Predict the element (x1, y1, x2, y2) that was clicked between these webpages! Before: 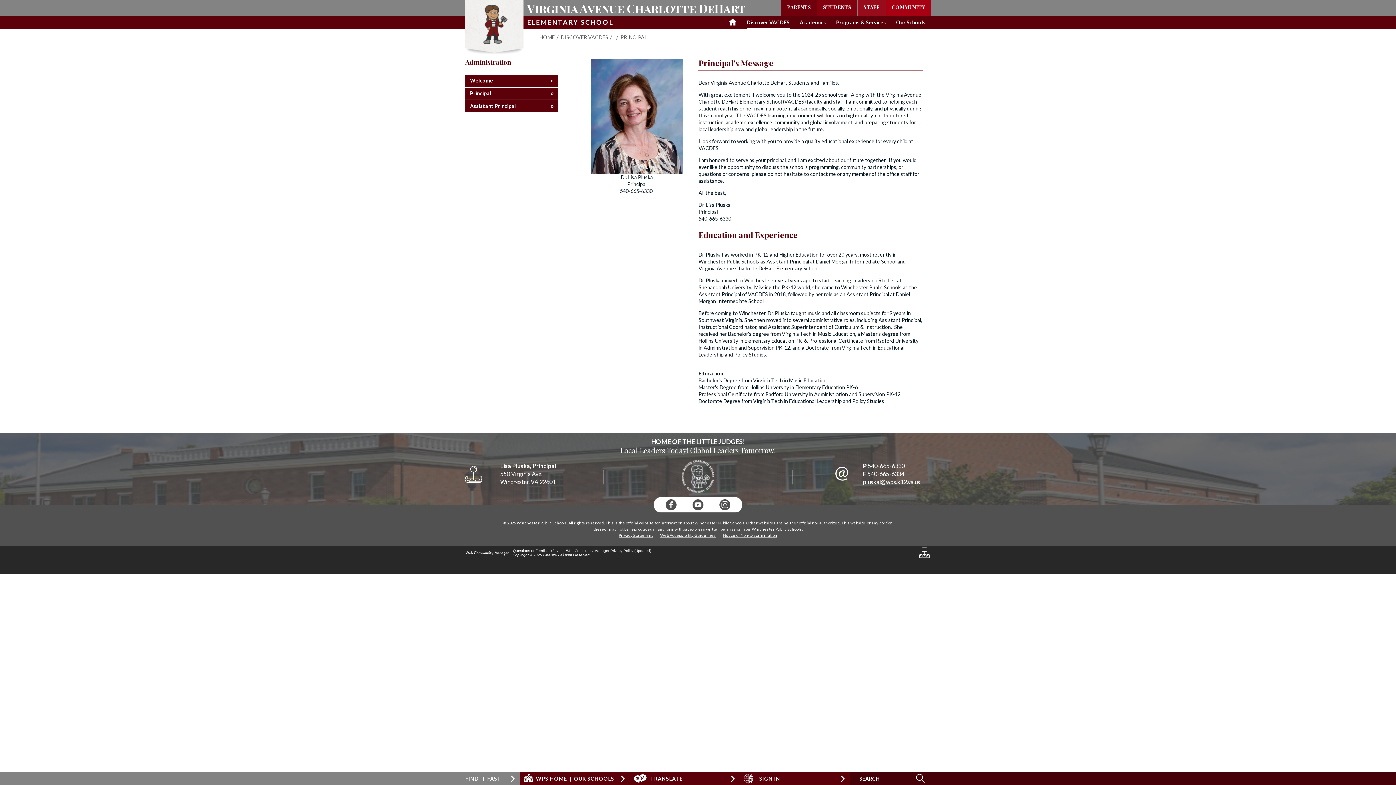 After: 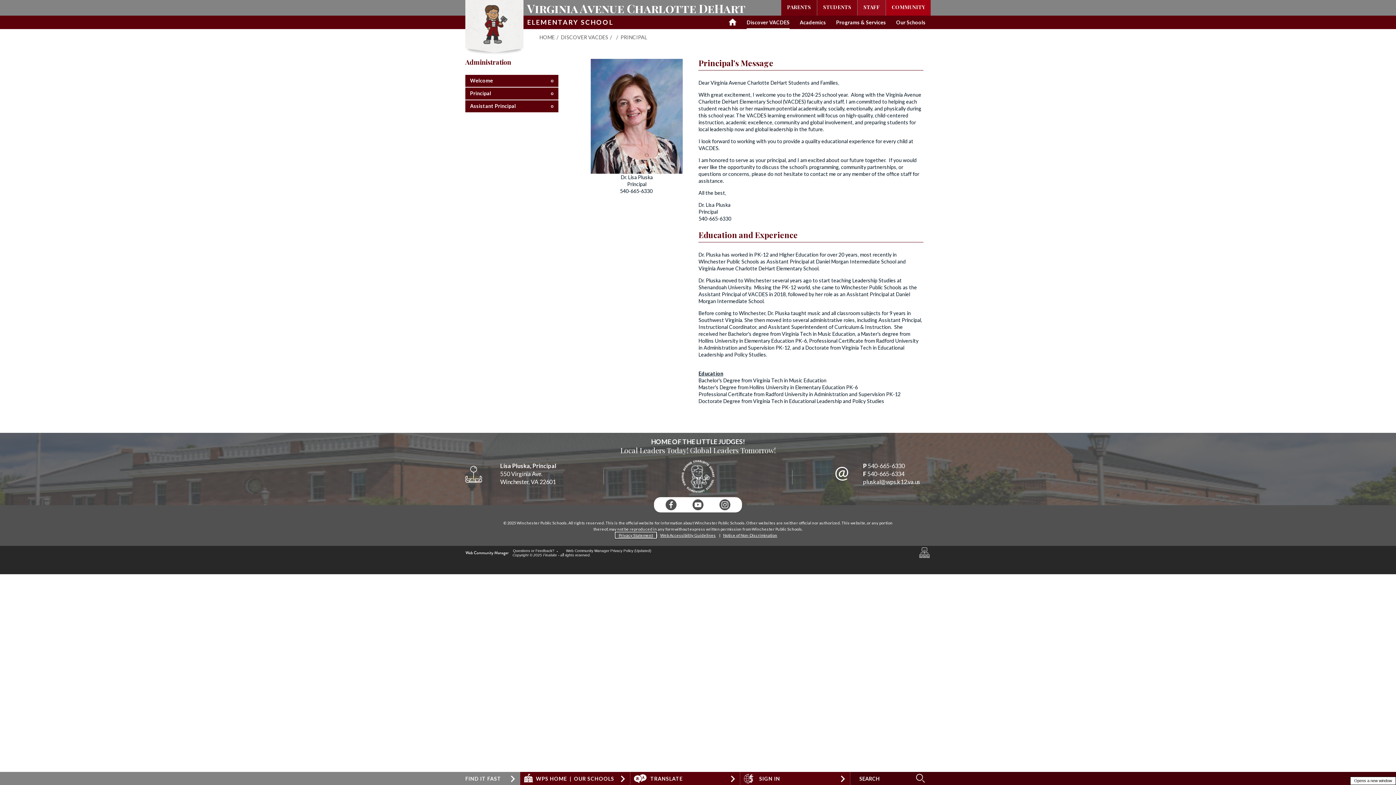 Action: bbox: (615, 532, 656, 538) label: Privacy Statement - Opens a new window